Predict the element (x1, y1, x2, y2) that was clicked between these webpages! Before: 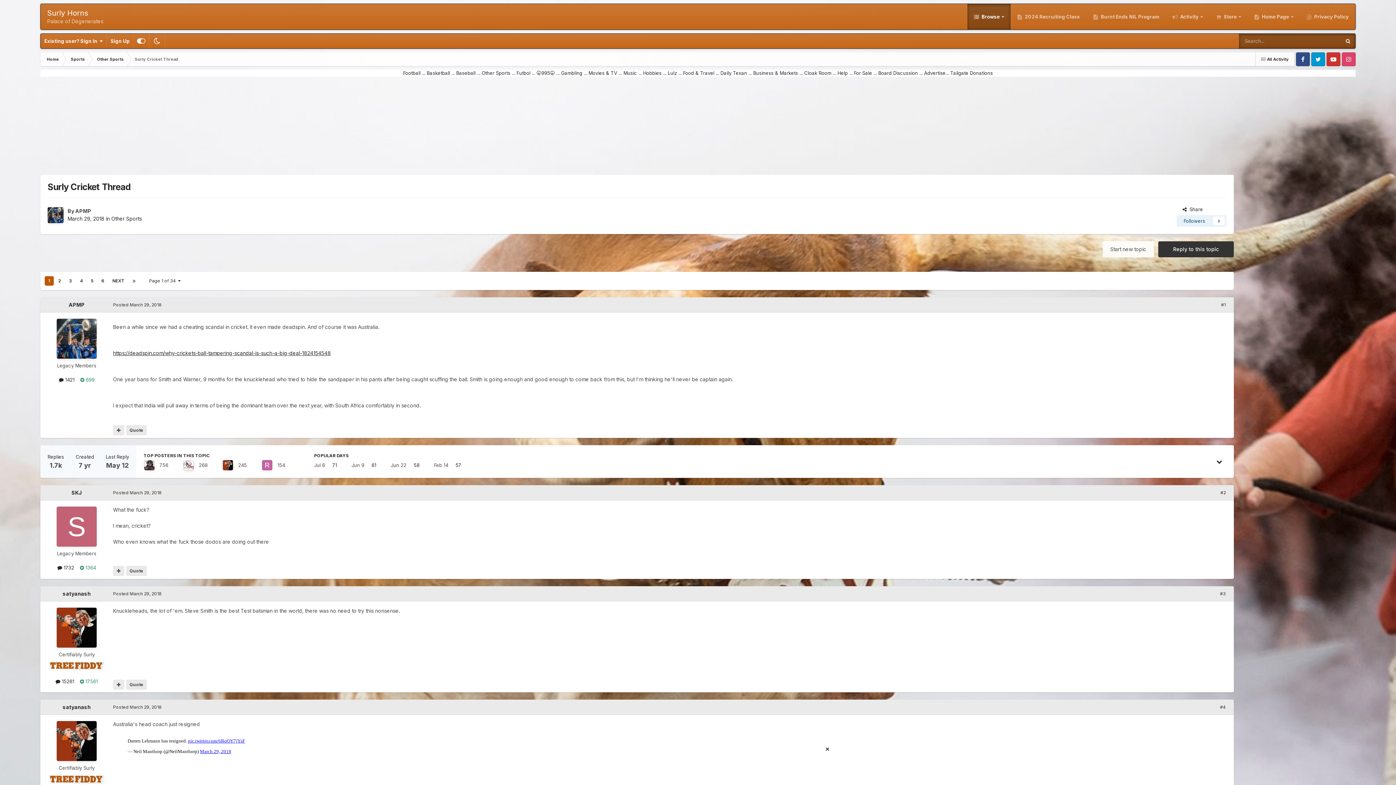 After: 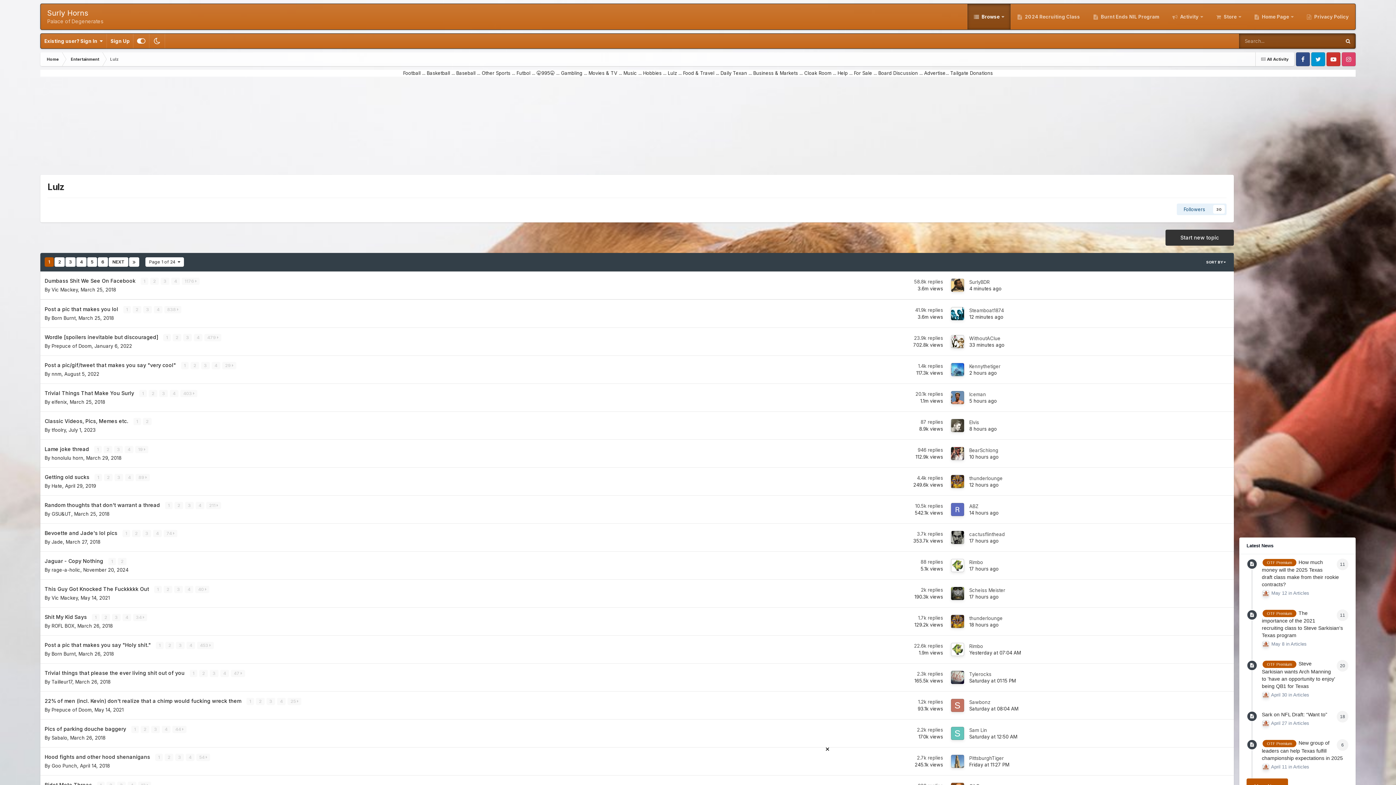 Action: bbox: (668, 70, 677, 76) label: Lulz